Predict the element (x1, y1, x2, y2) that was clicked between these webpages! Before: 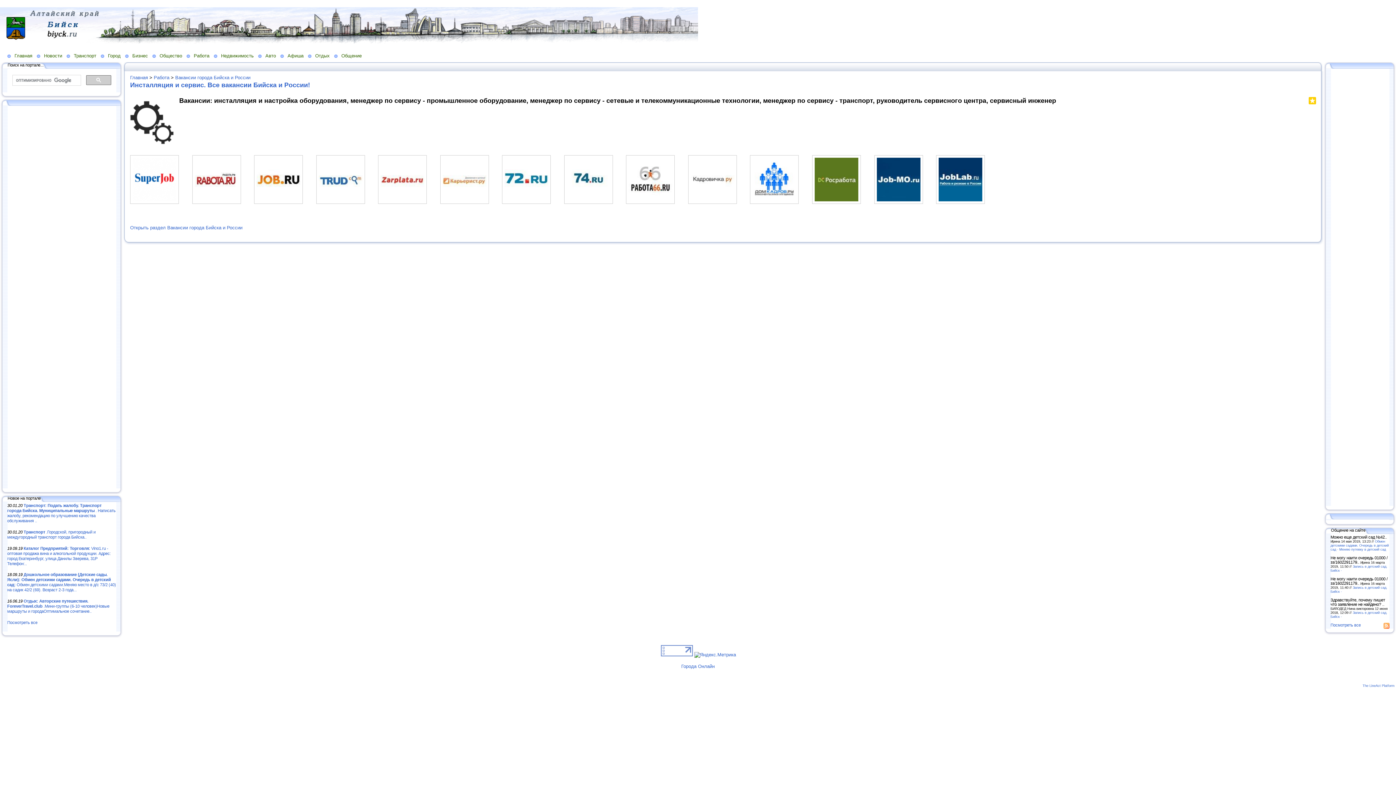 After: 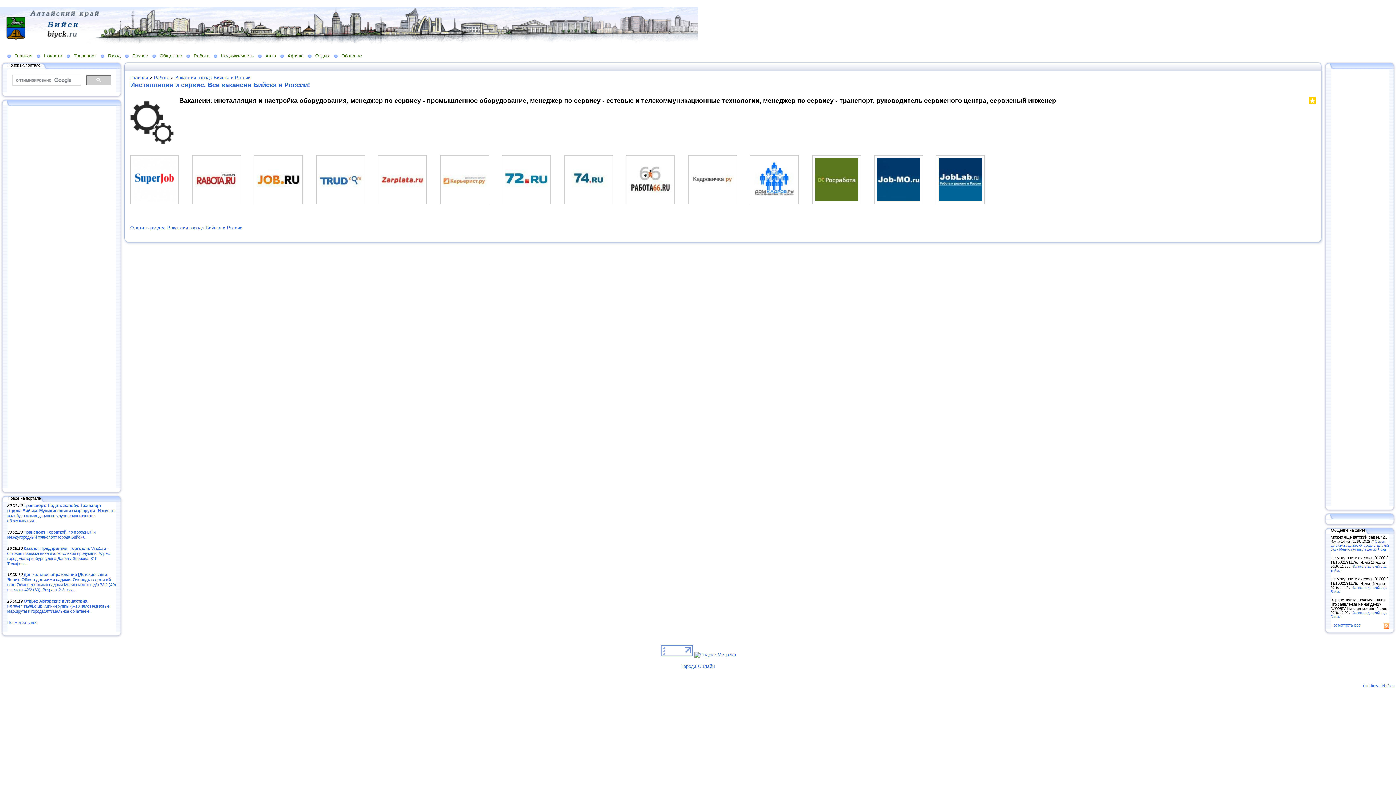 Action: bbox: (1301, 99, 1303, 106)